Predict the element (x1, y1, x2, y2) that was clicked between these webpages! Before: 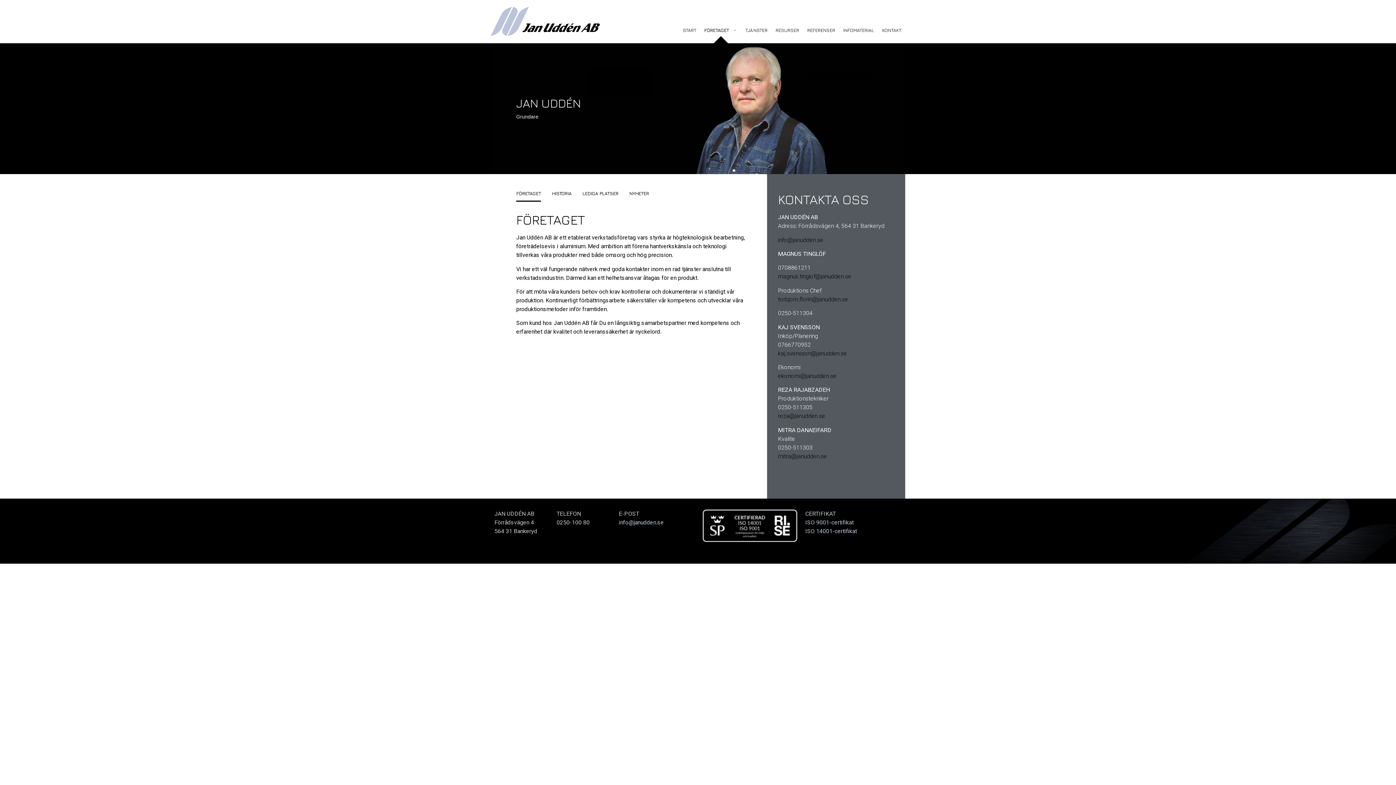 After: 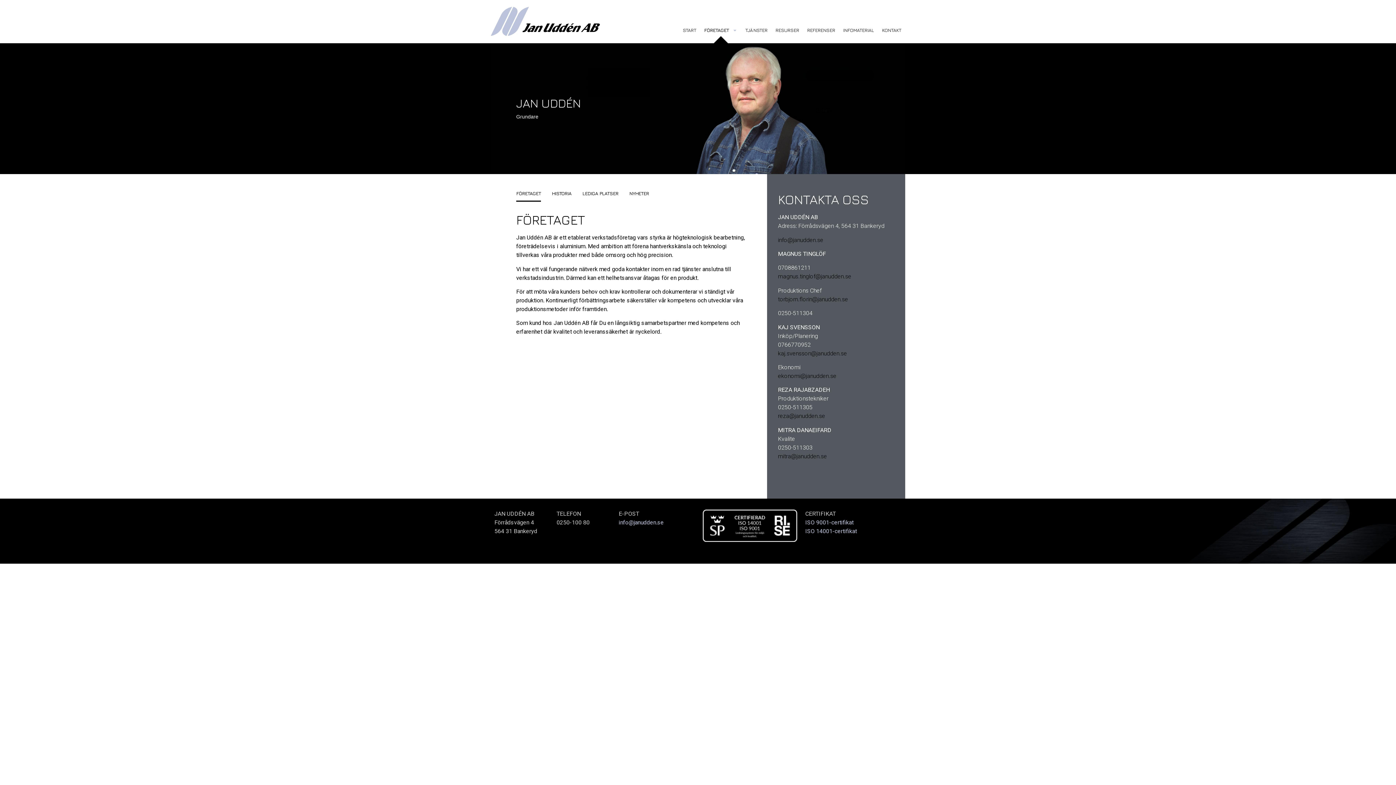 Action: bbox: (778, 412, 825, 419) label: reza@janudden.se